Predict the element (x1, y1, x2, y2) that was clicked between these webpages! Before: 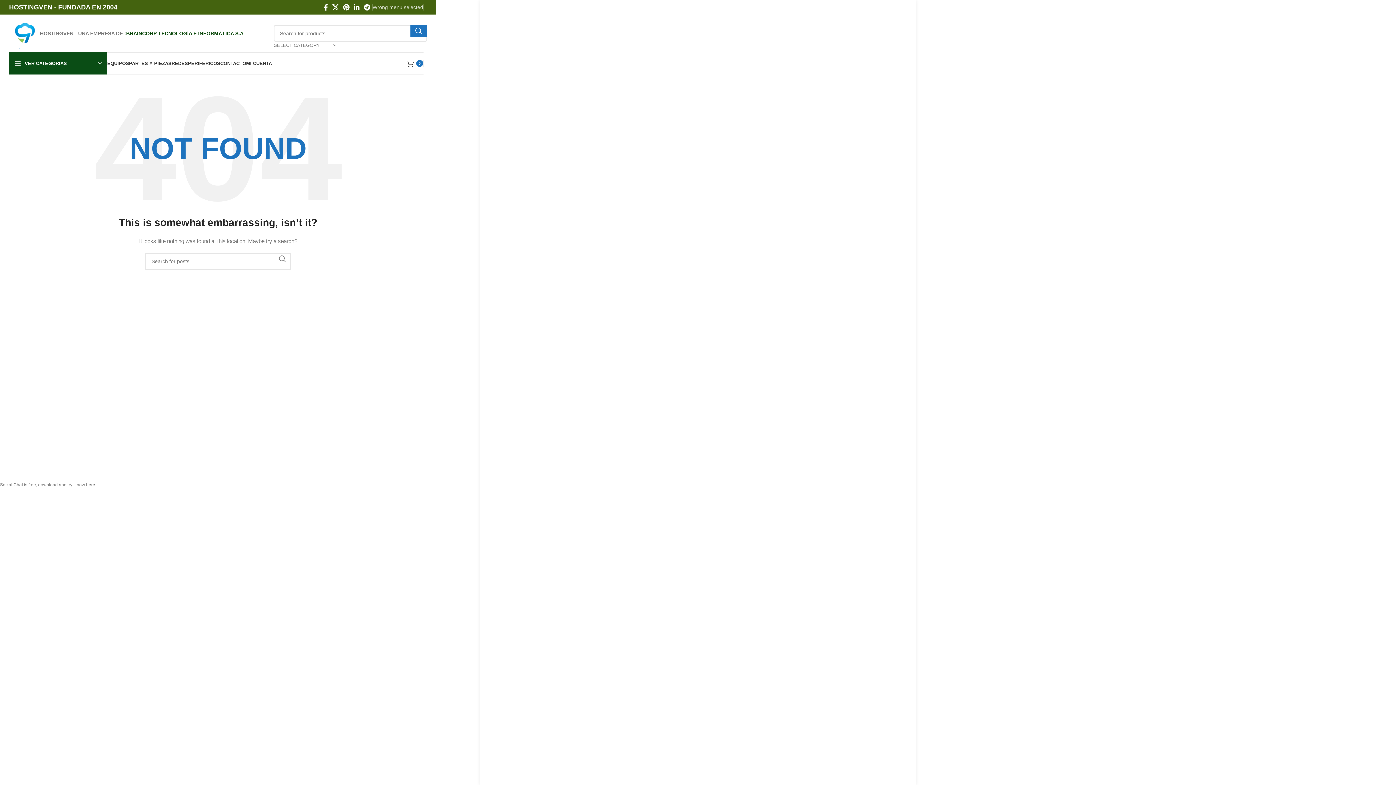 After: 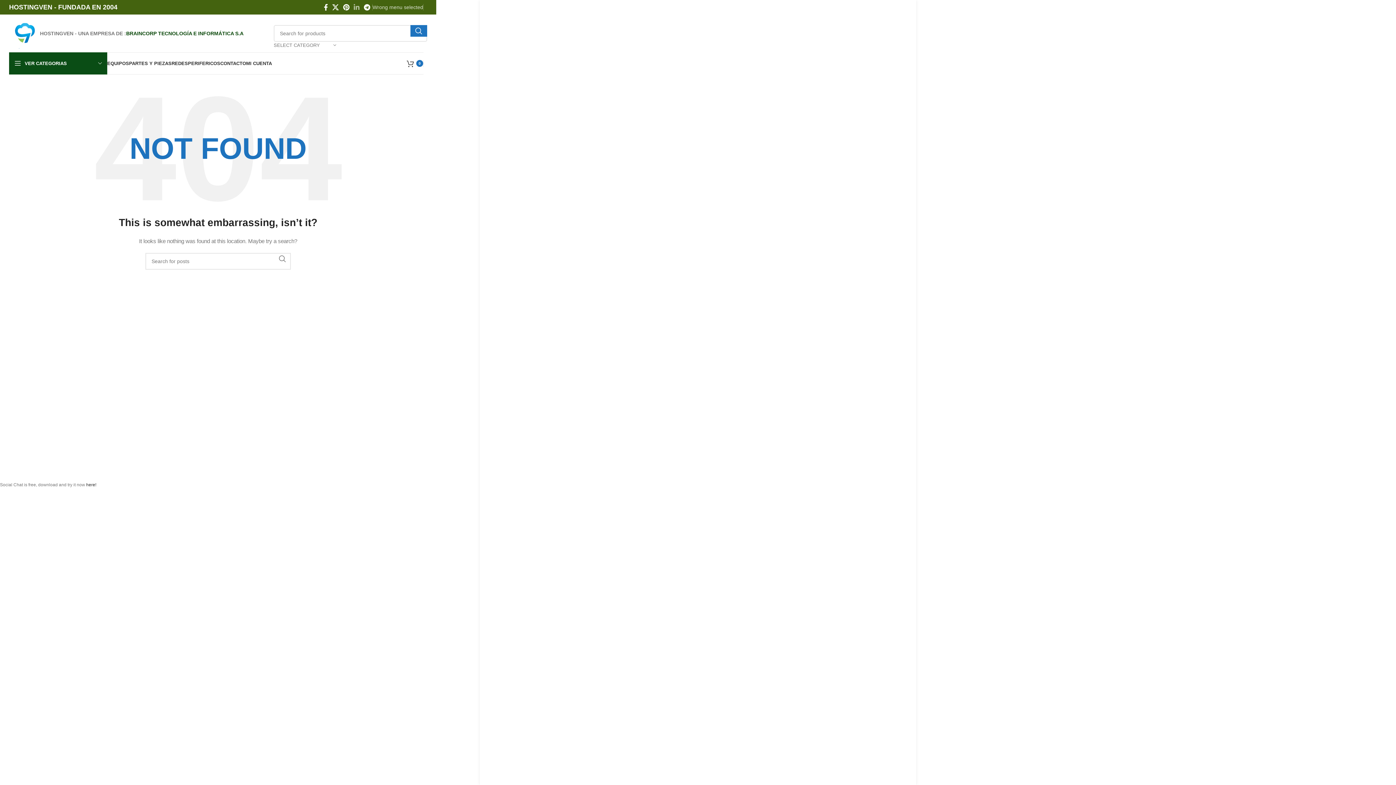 Action: bbox: (351, 1, 361, 12) label: Linkedin social link